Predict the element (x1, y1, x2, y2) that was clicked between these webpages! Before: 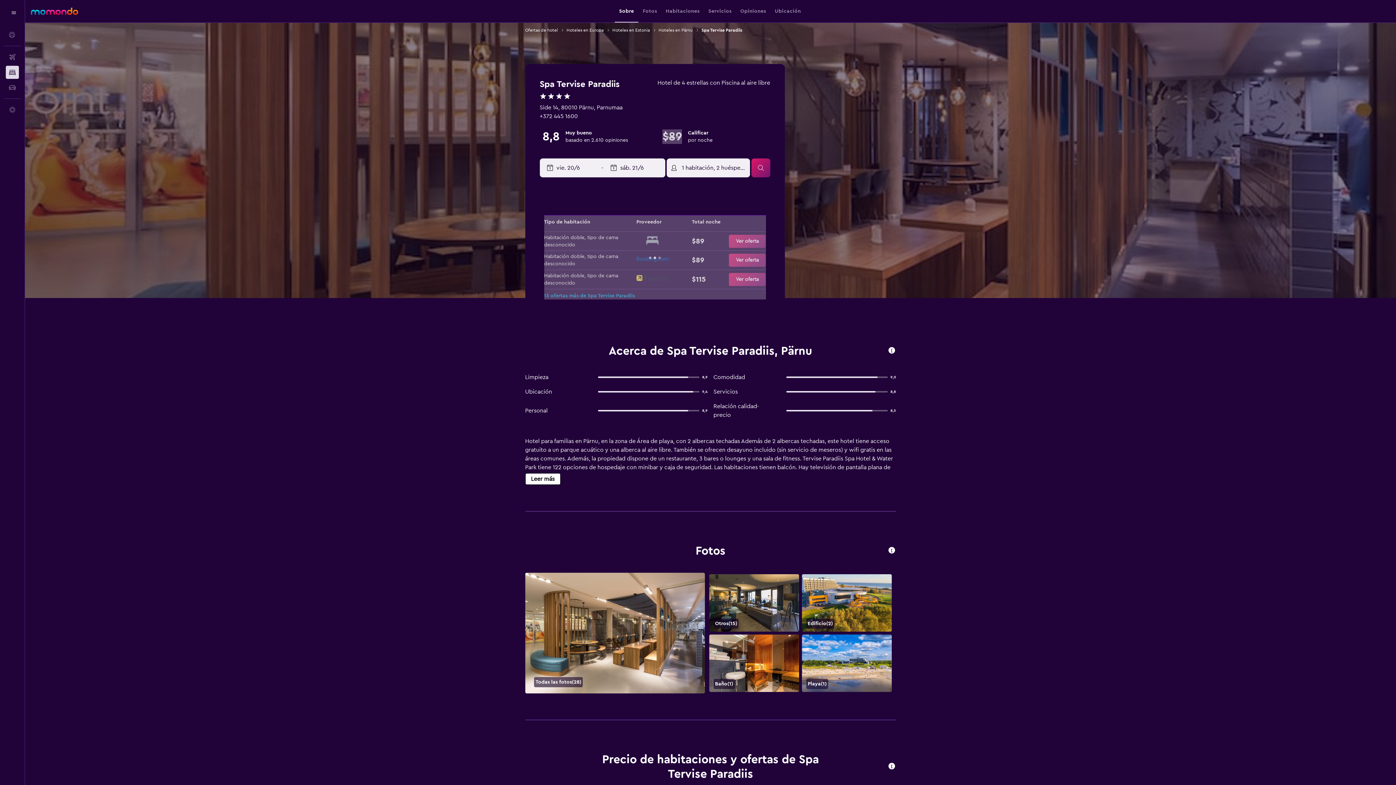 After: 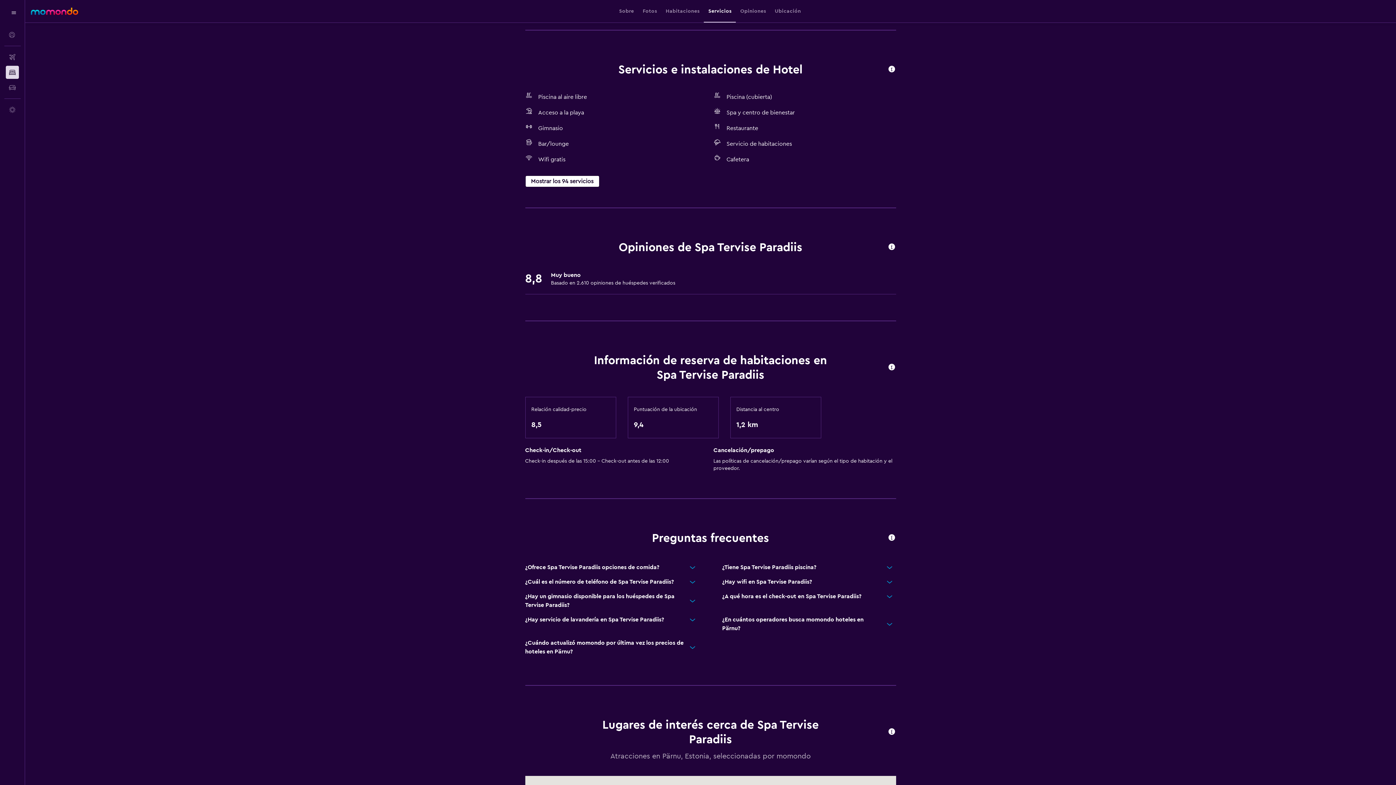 Action: bbox: (708, 0, 731, 22) label: Servicios